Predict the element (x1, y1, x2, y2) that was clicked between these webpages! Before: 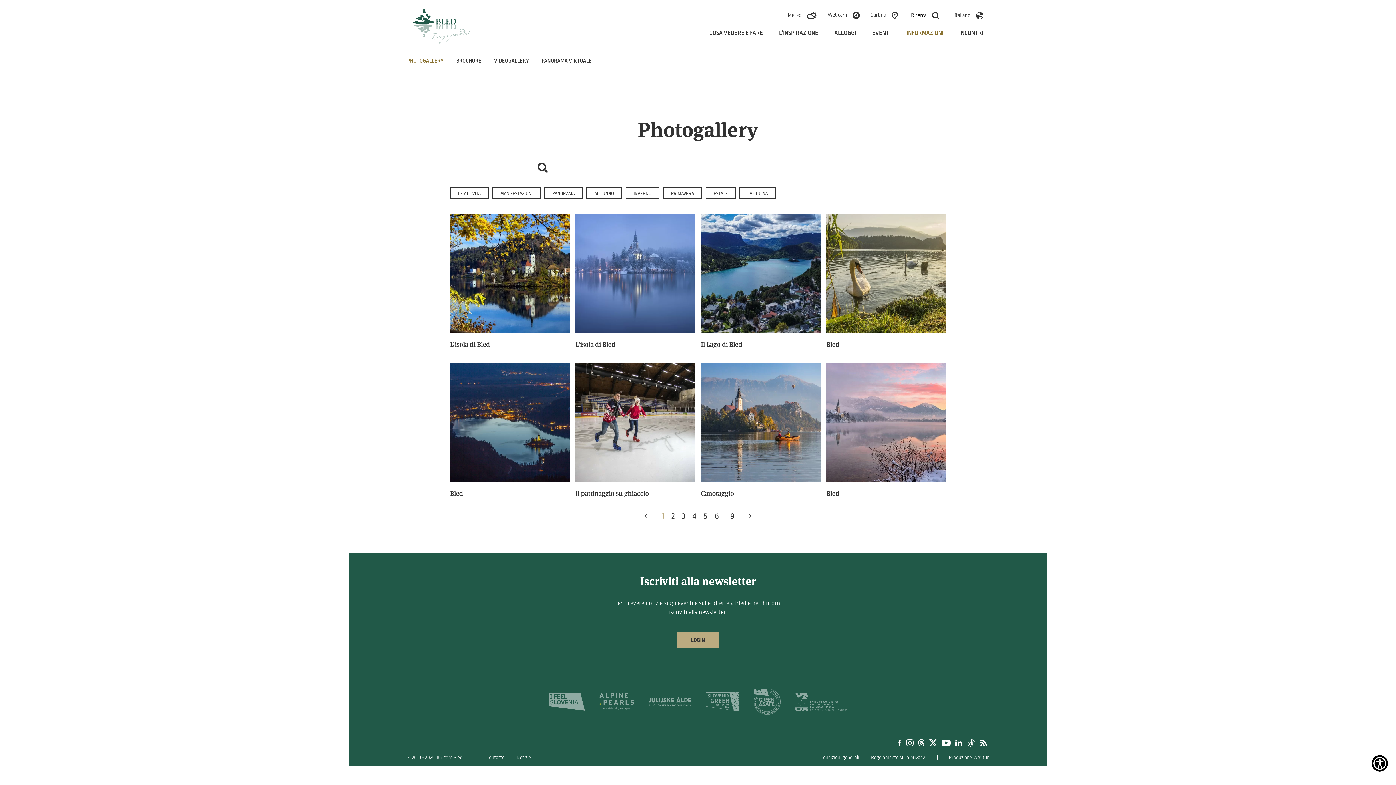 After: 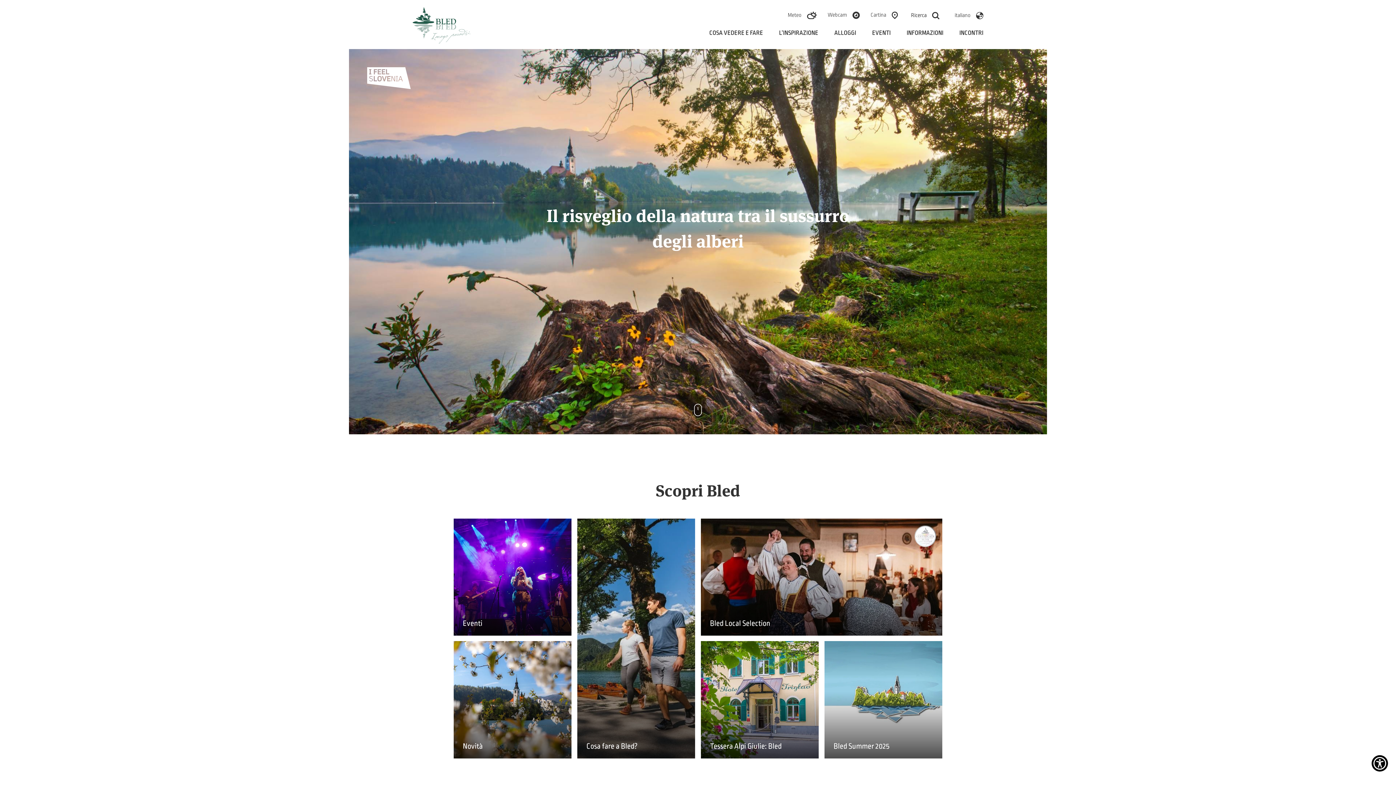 Action: bbox: (412, 22, 470, 27)